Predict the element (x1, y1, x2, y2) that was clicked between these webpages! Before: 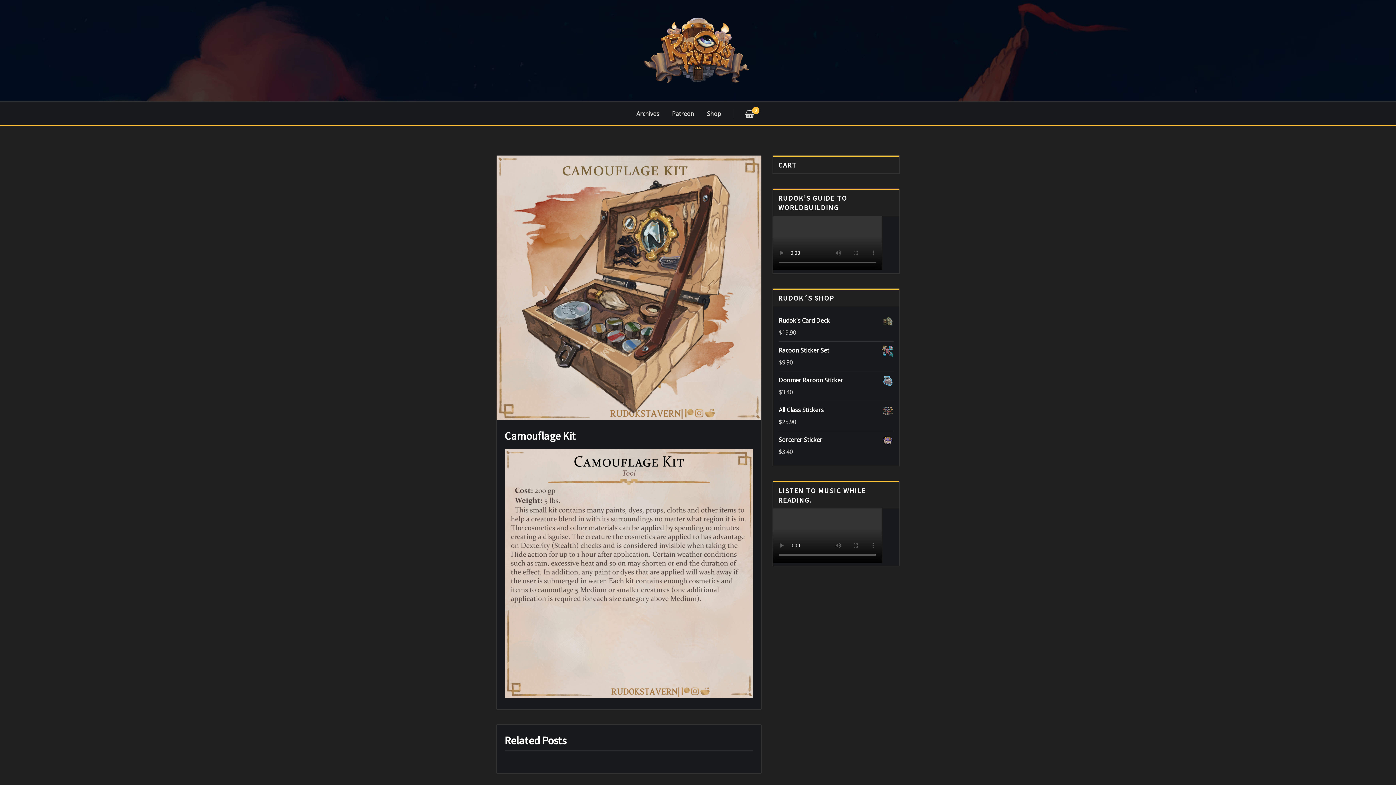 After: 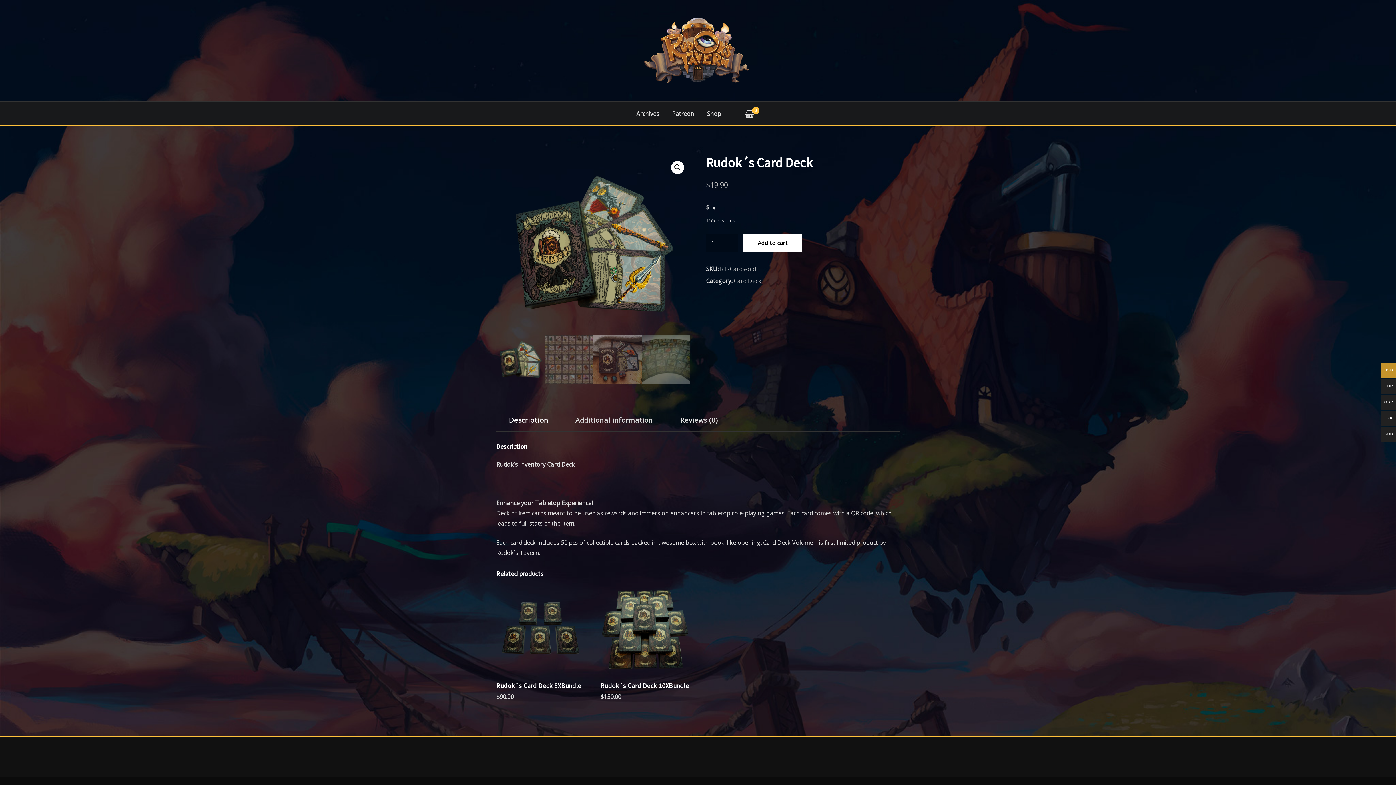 Action: label: Rudok´s Card Deck bbox: (778, 315, 893, 325)